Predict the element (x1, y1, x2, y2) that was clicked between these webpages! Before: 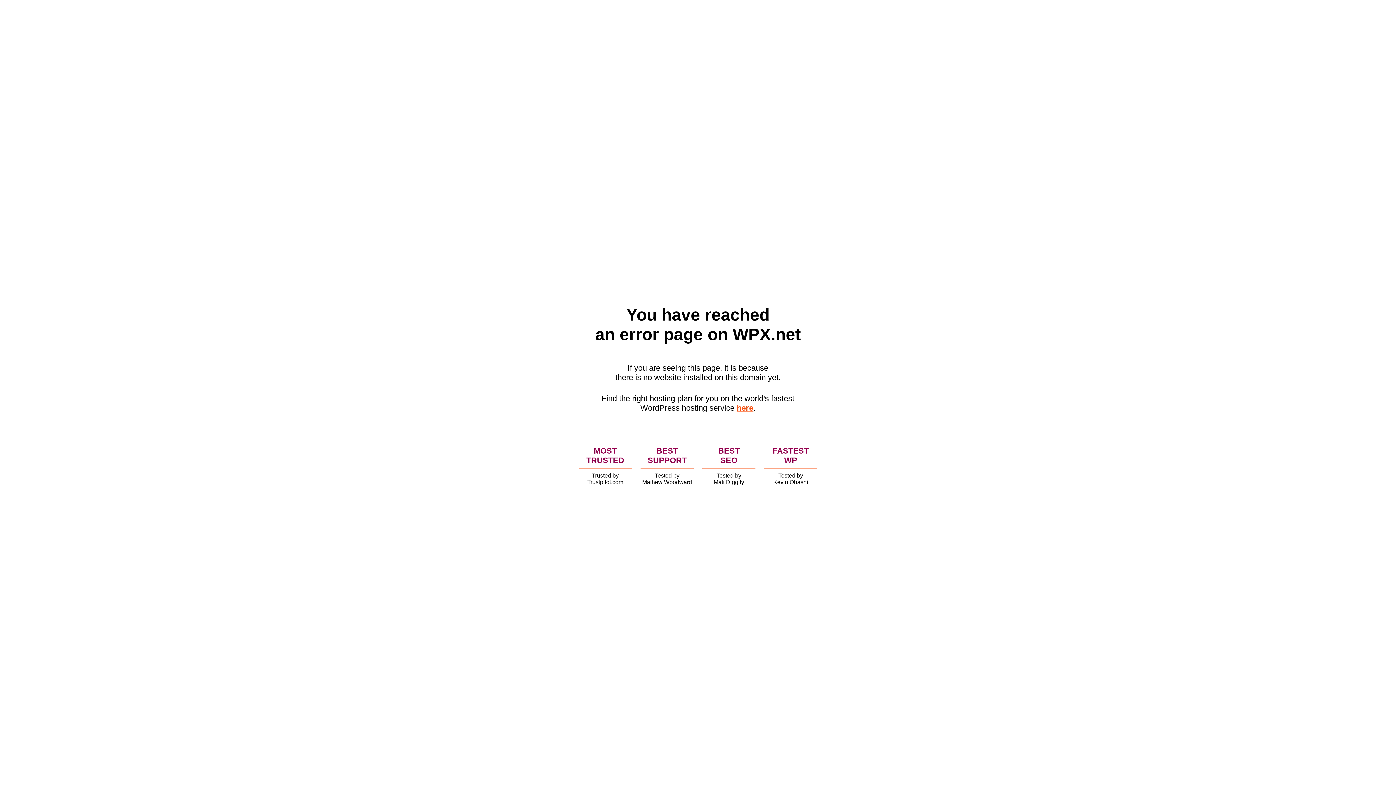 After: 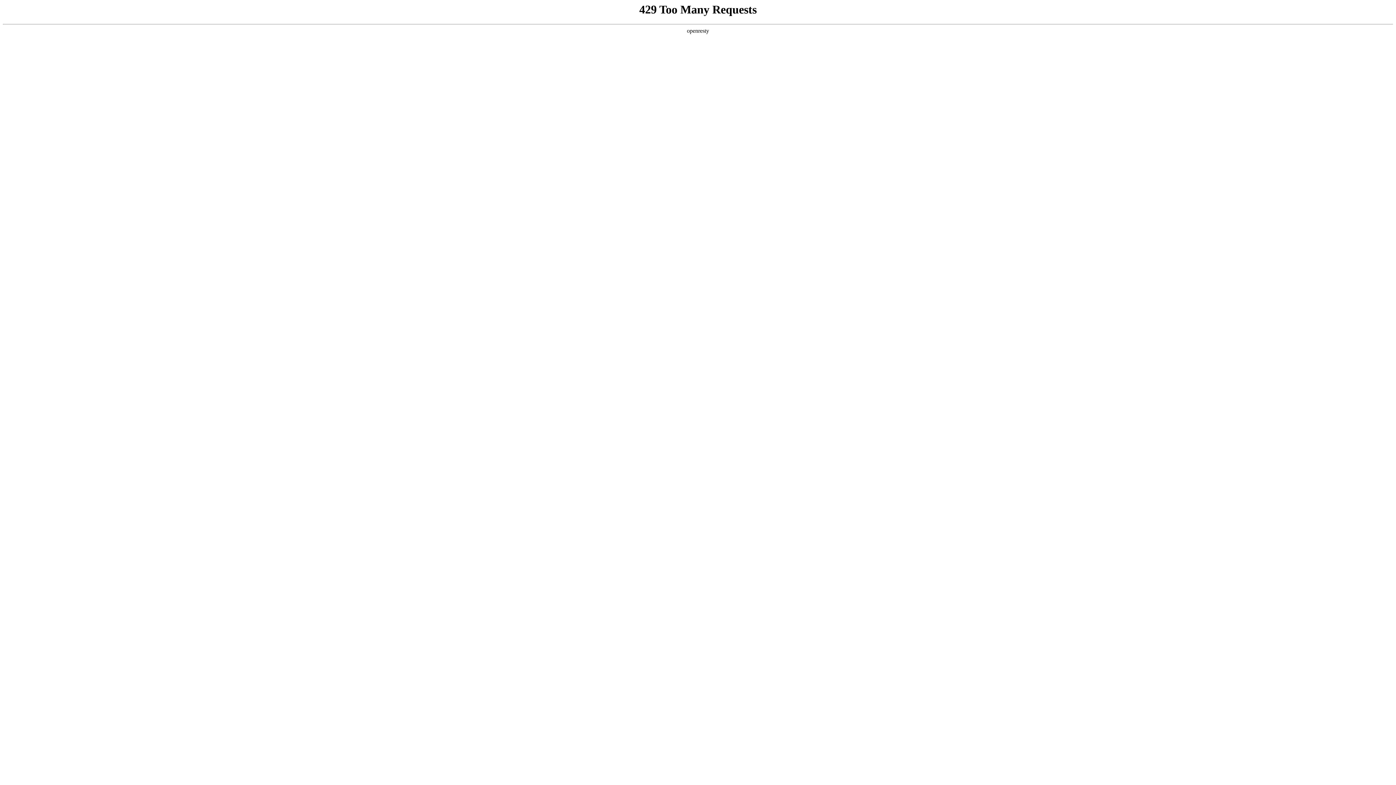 Action: label: here bbox: (736, 403, 753, 412)